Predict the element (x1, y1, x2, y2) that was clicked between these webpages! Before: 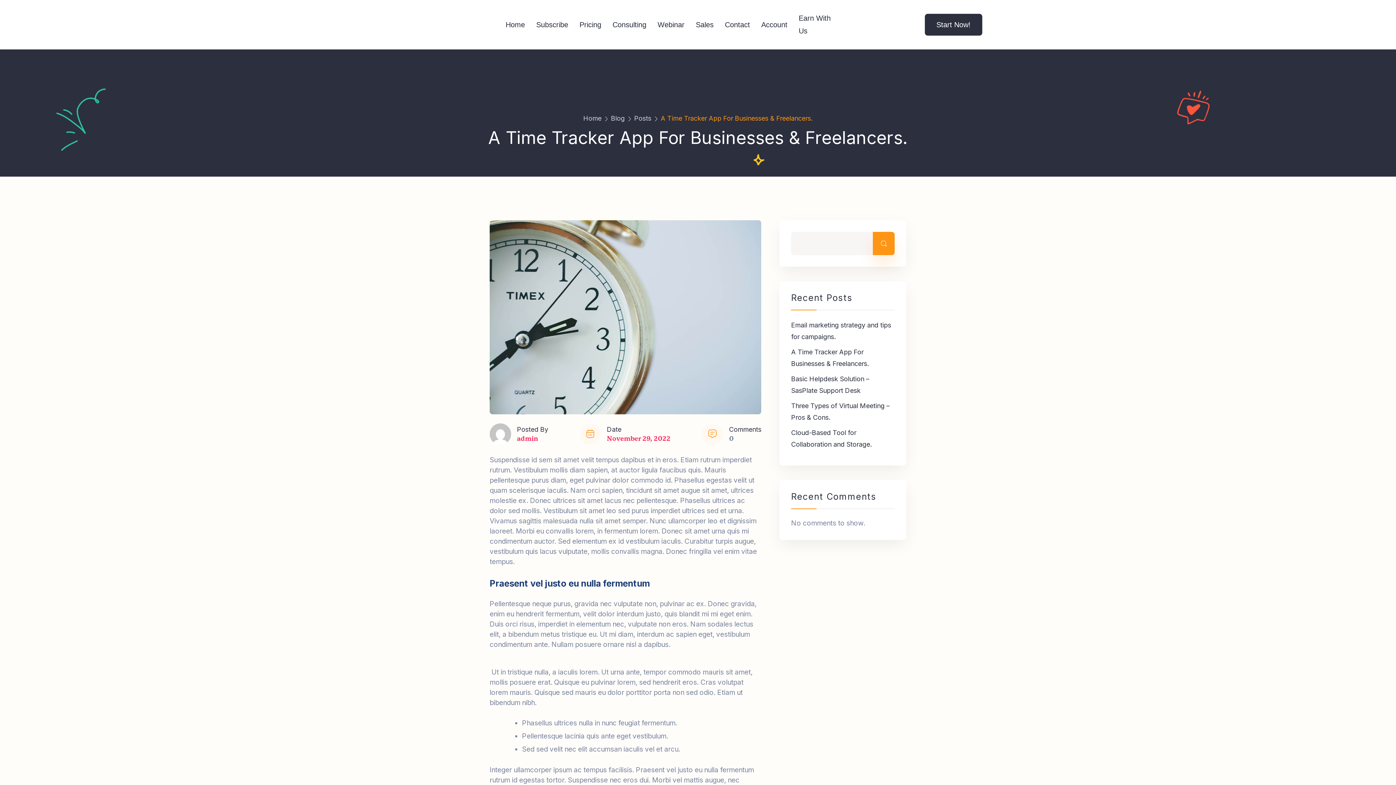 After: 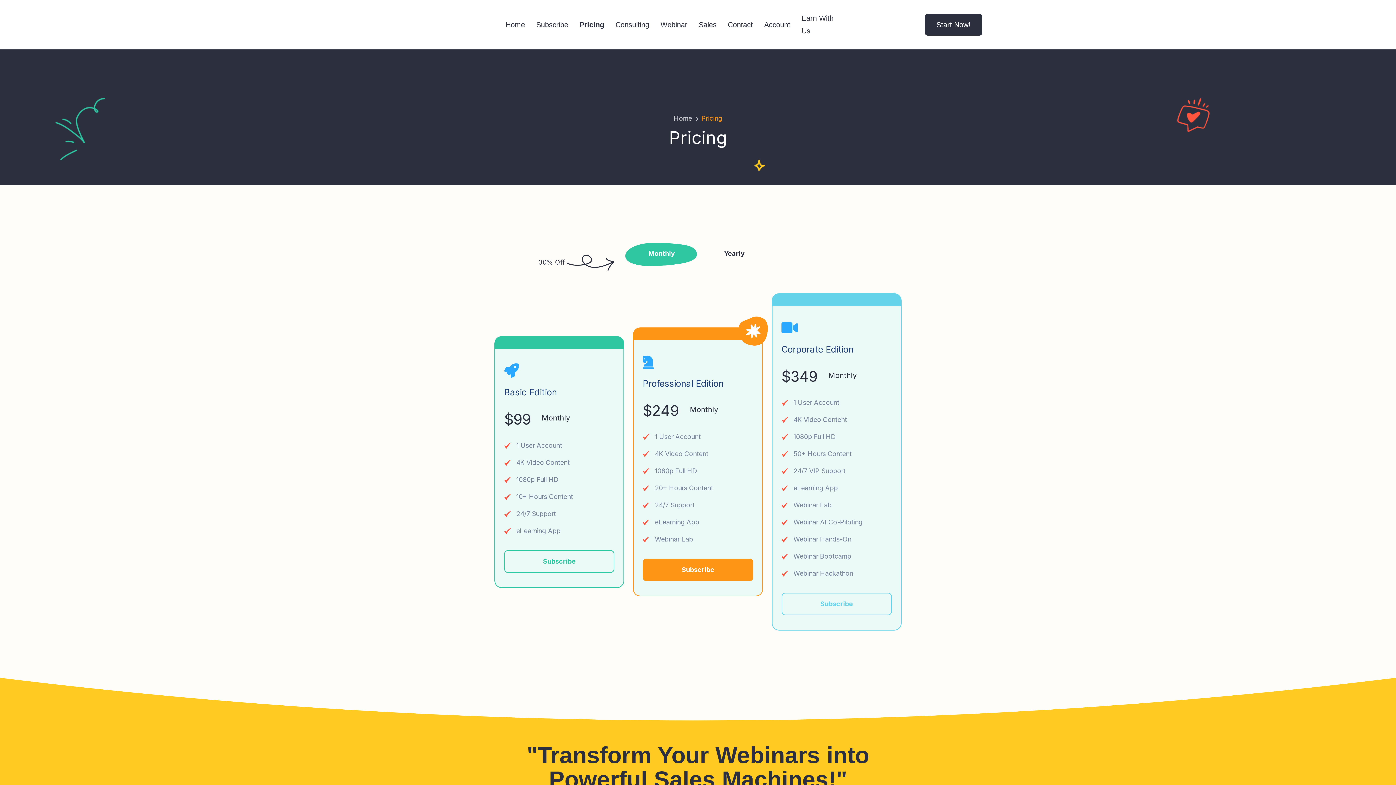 Action: bbox: (574, 16, 607, 32) label: Pricing